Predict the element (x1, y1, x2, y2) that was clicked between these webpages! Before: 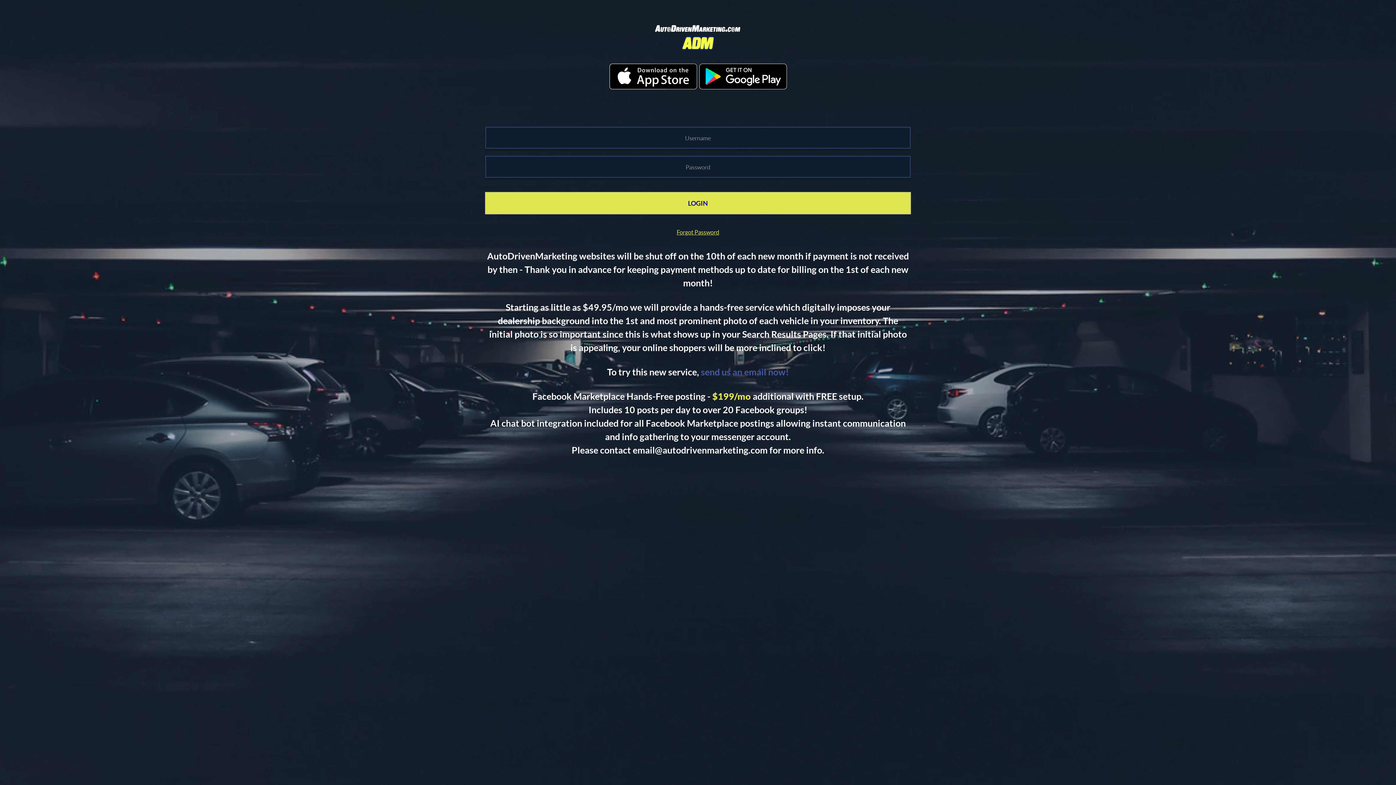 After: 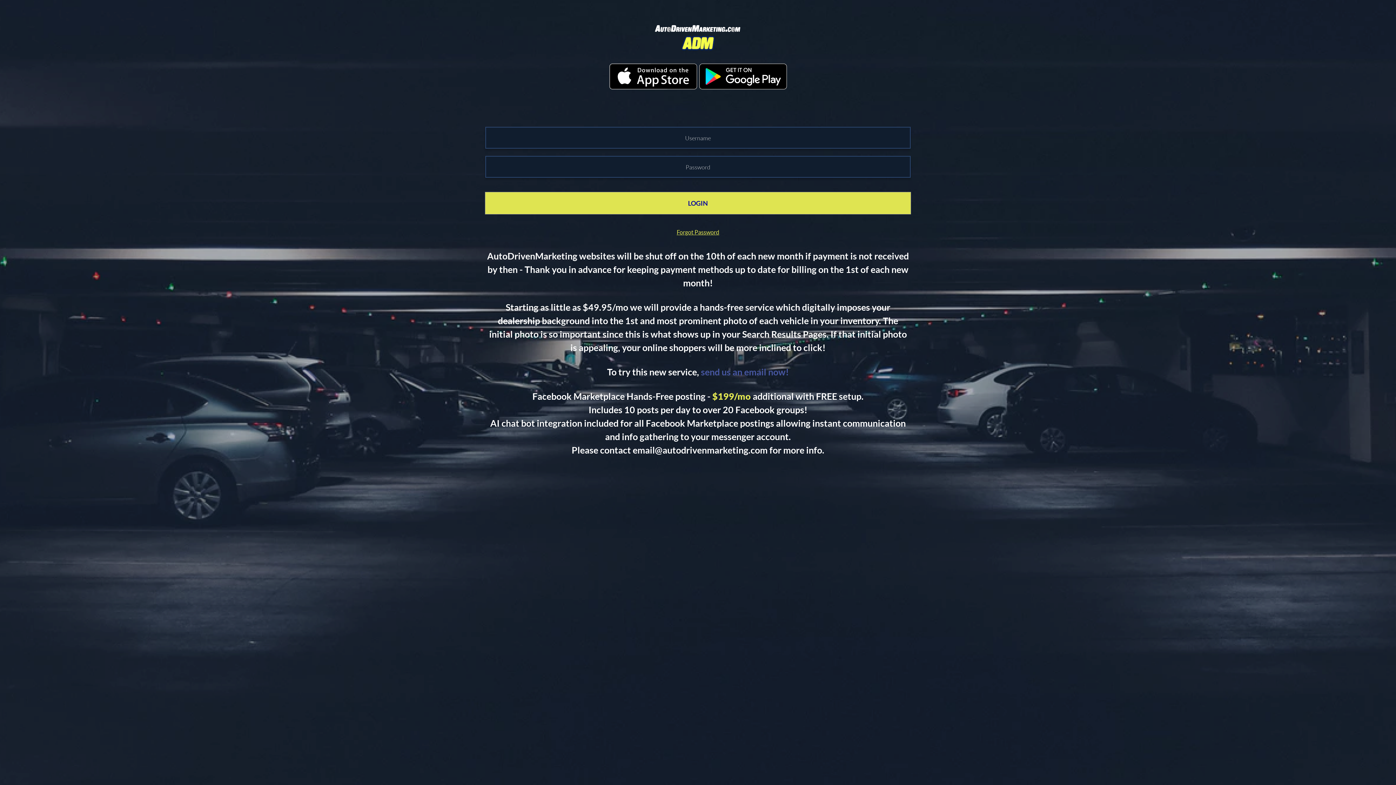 Action: bbox: (608, 72, 697, 79)